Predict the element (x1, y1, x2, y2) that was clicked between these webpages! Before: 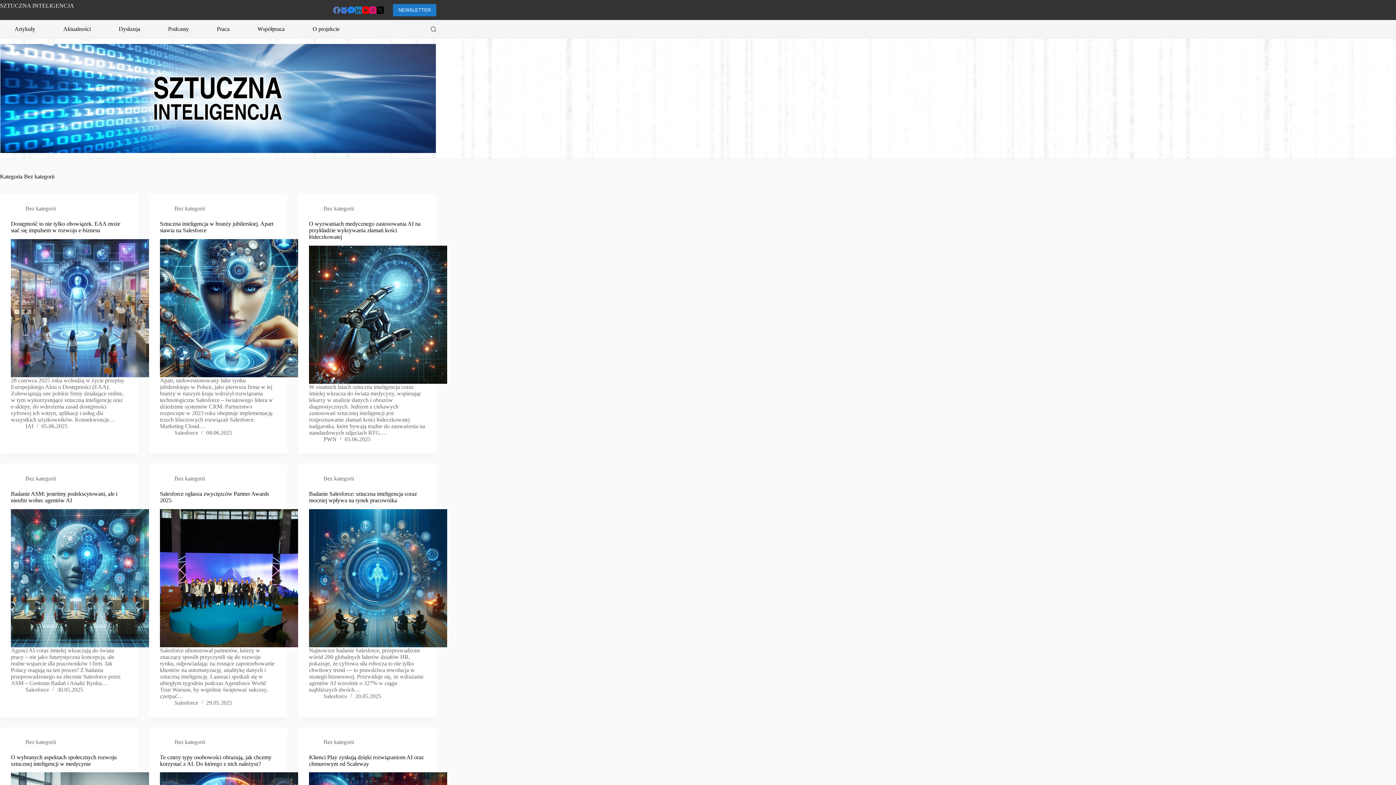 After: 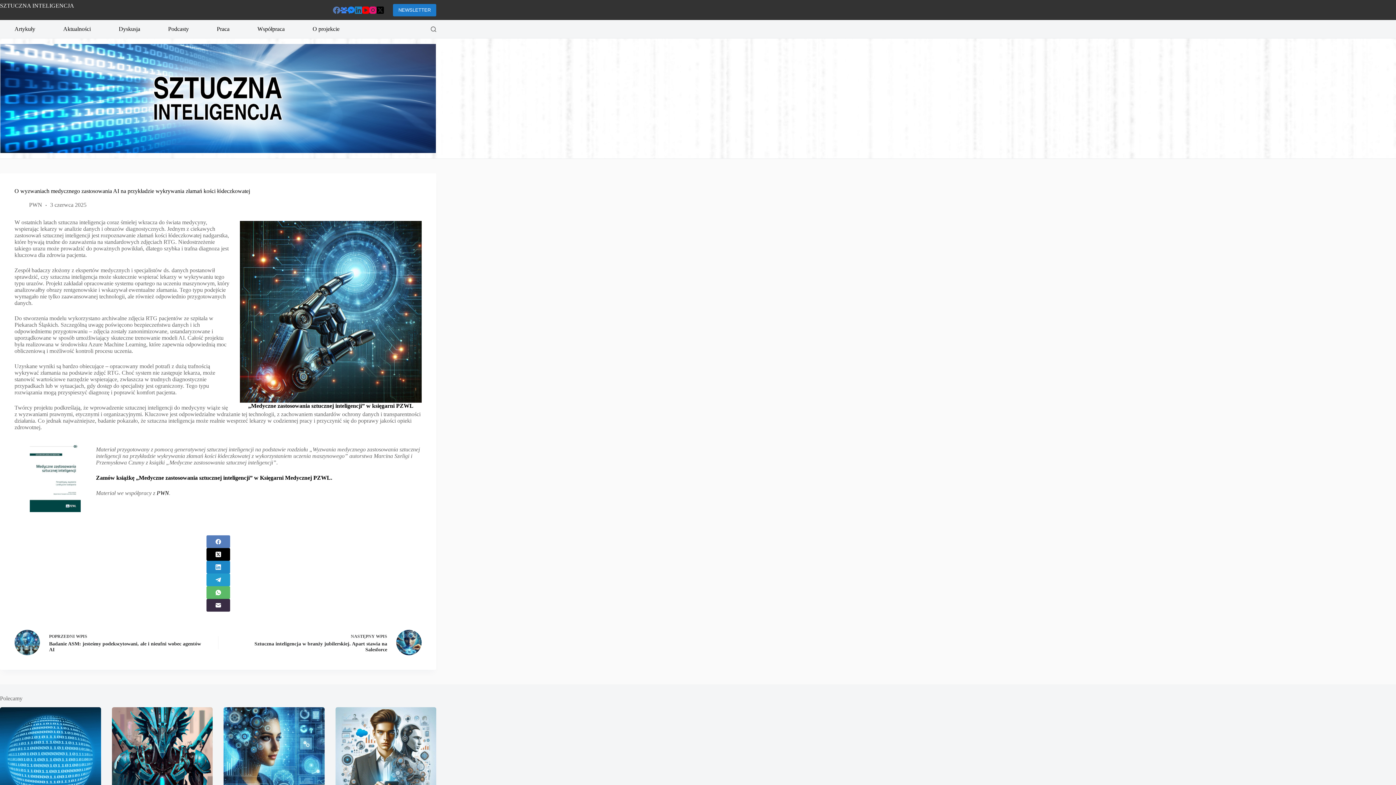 Action: bbox: (309, 220, 420, 240) label: O wyzwaniach medycznego zastosowania AI na przykładzie wykrywania złamań kości łódeczkowatej